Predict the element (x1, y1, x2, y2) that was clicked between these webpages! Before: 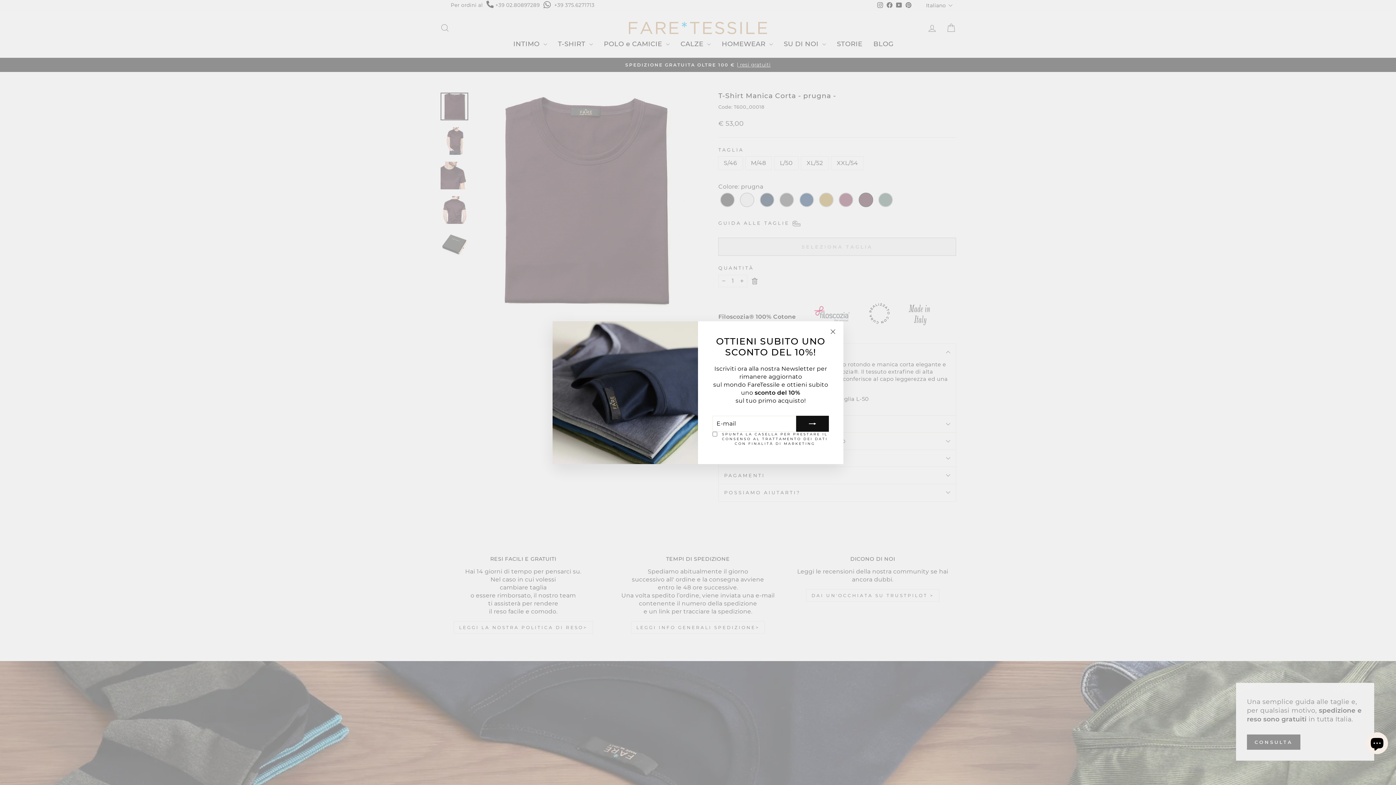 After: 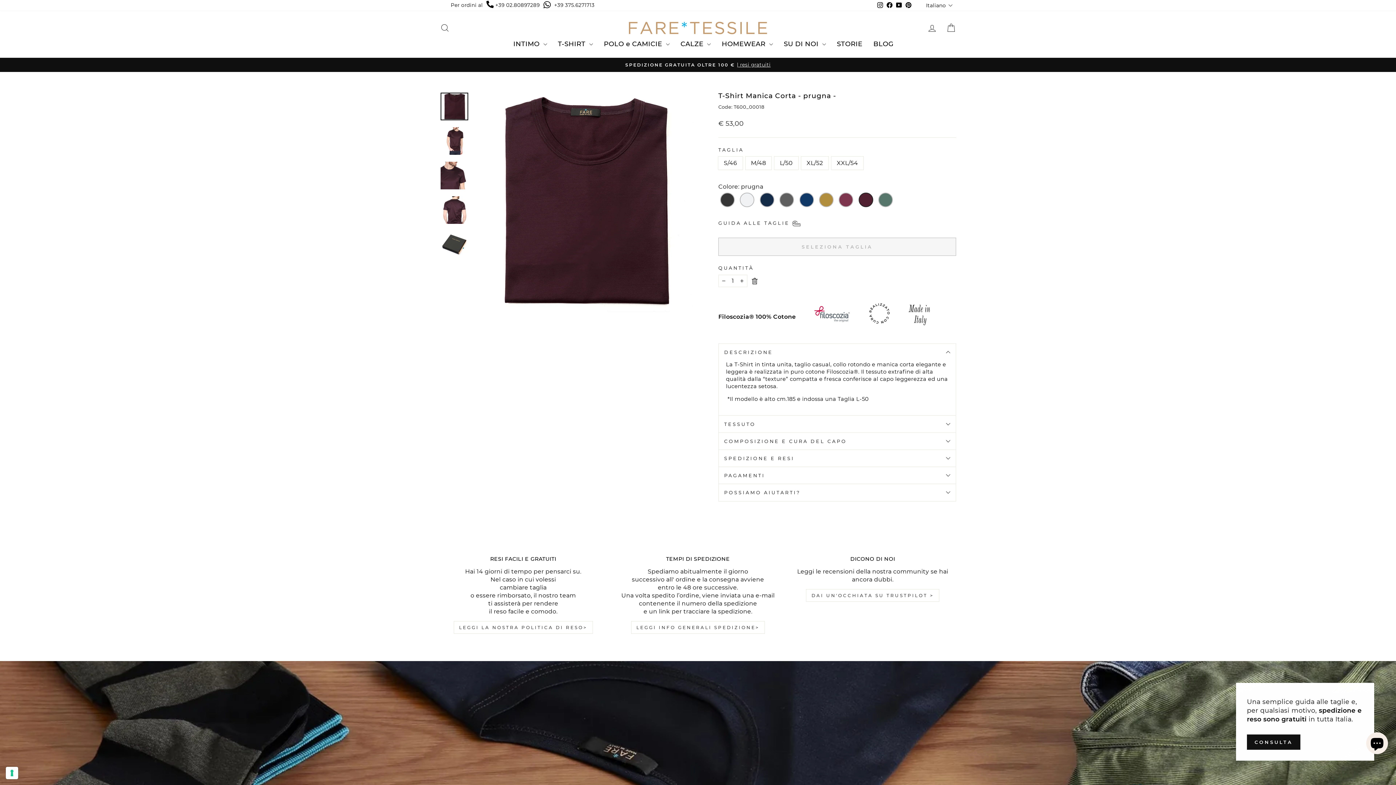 Action: bbox: (826, 335, 840, 349) label: "Chiudi (esc)"